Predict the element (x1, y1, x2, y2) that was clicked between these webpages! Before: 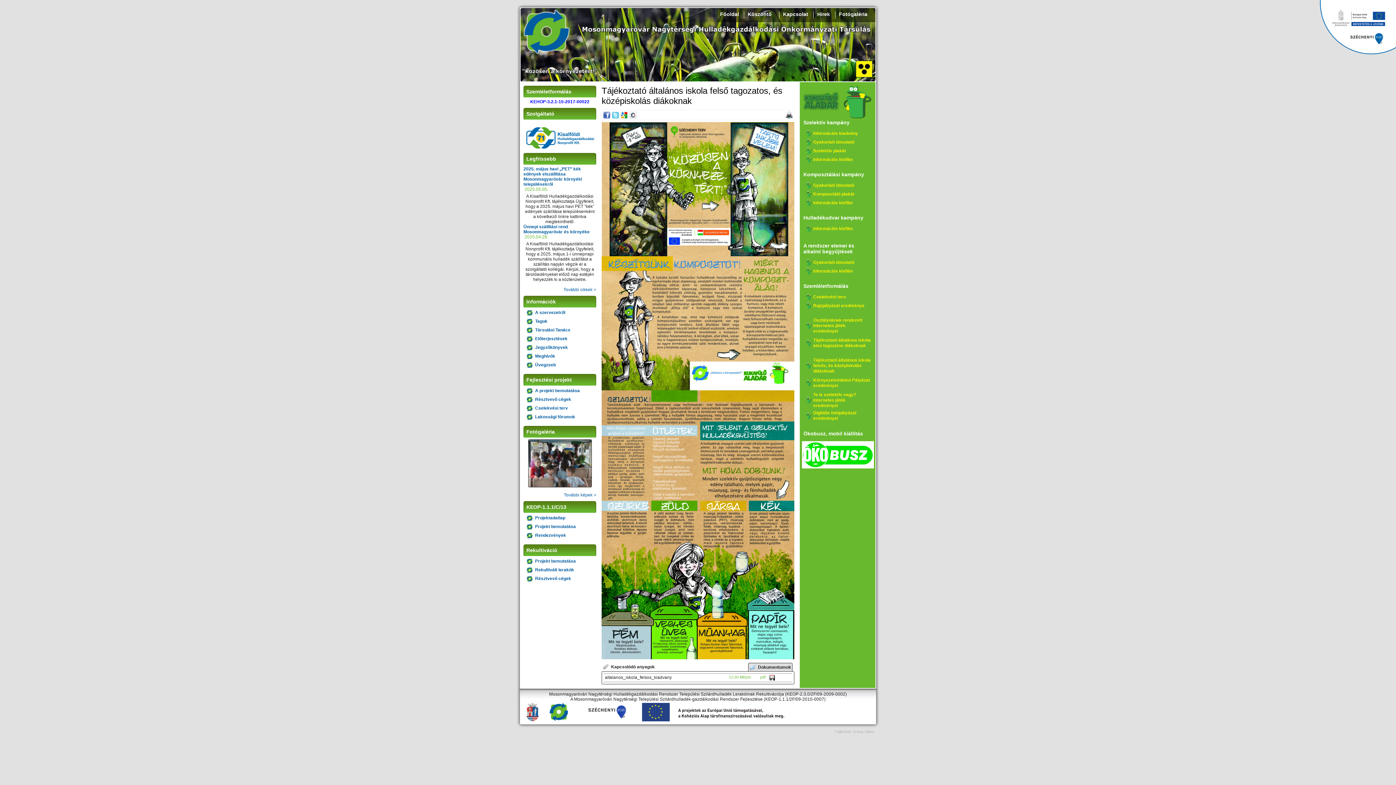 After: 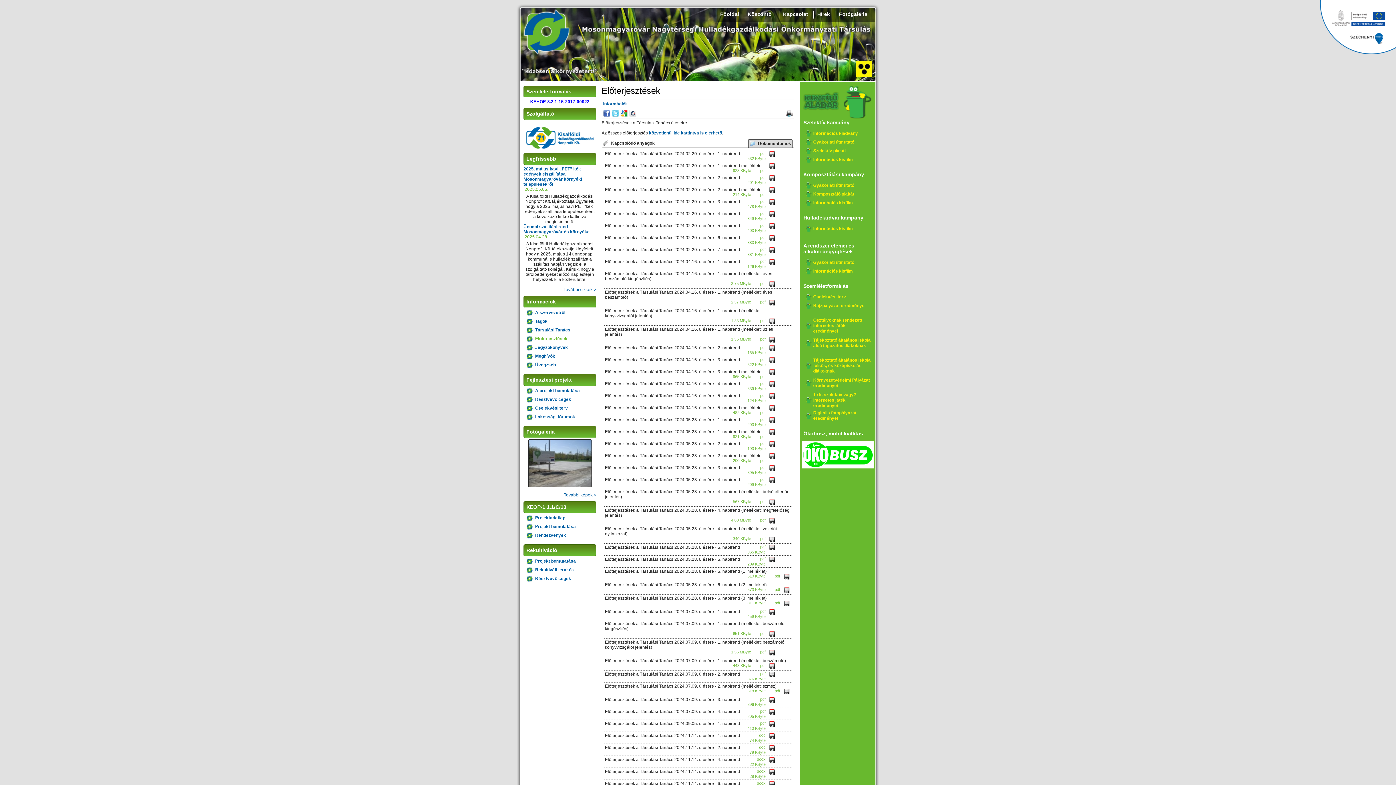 Action: label: Előterjesztések bbox: (523, 335, 596, 342)